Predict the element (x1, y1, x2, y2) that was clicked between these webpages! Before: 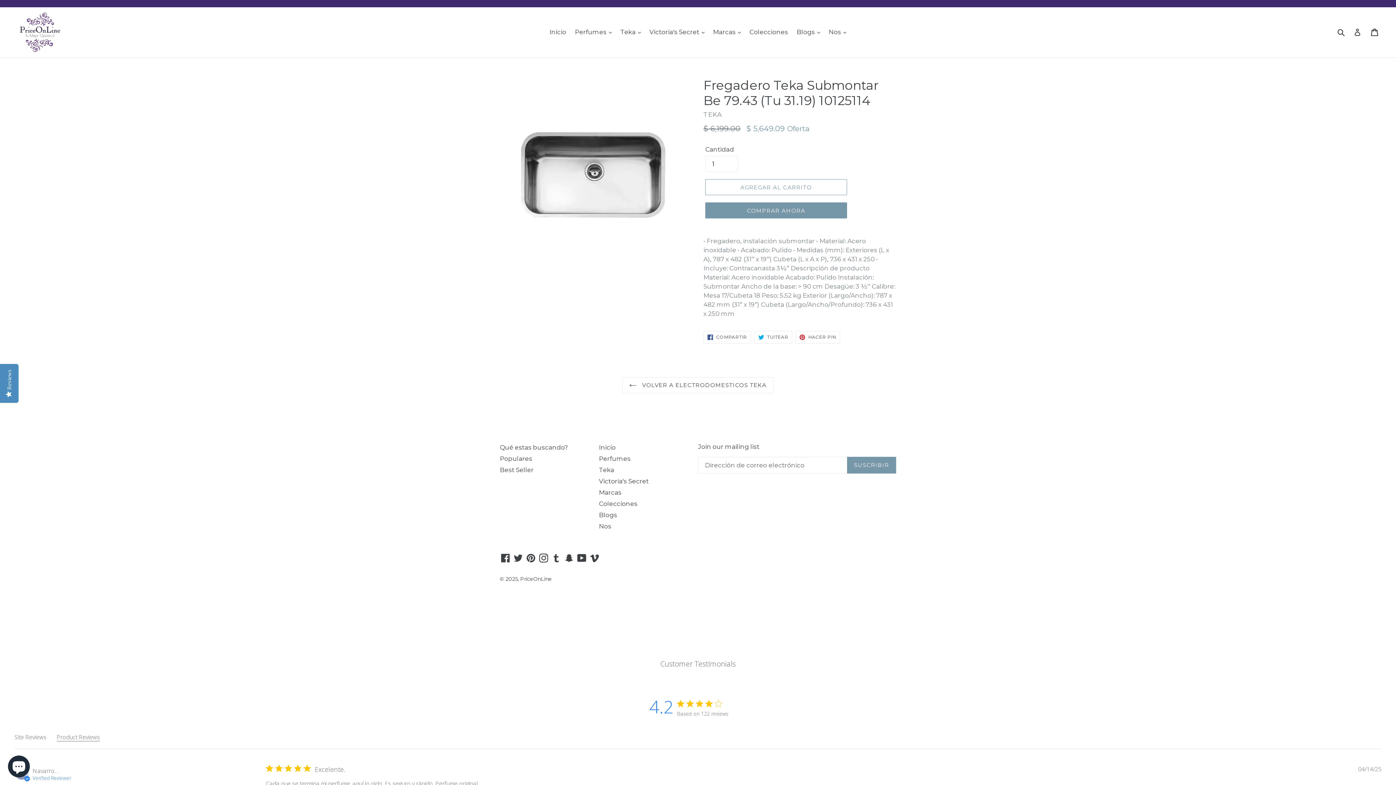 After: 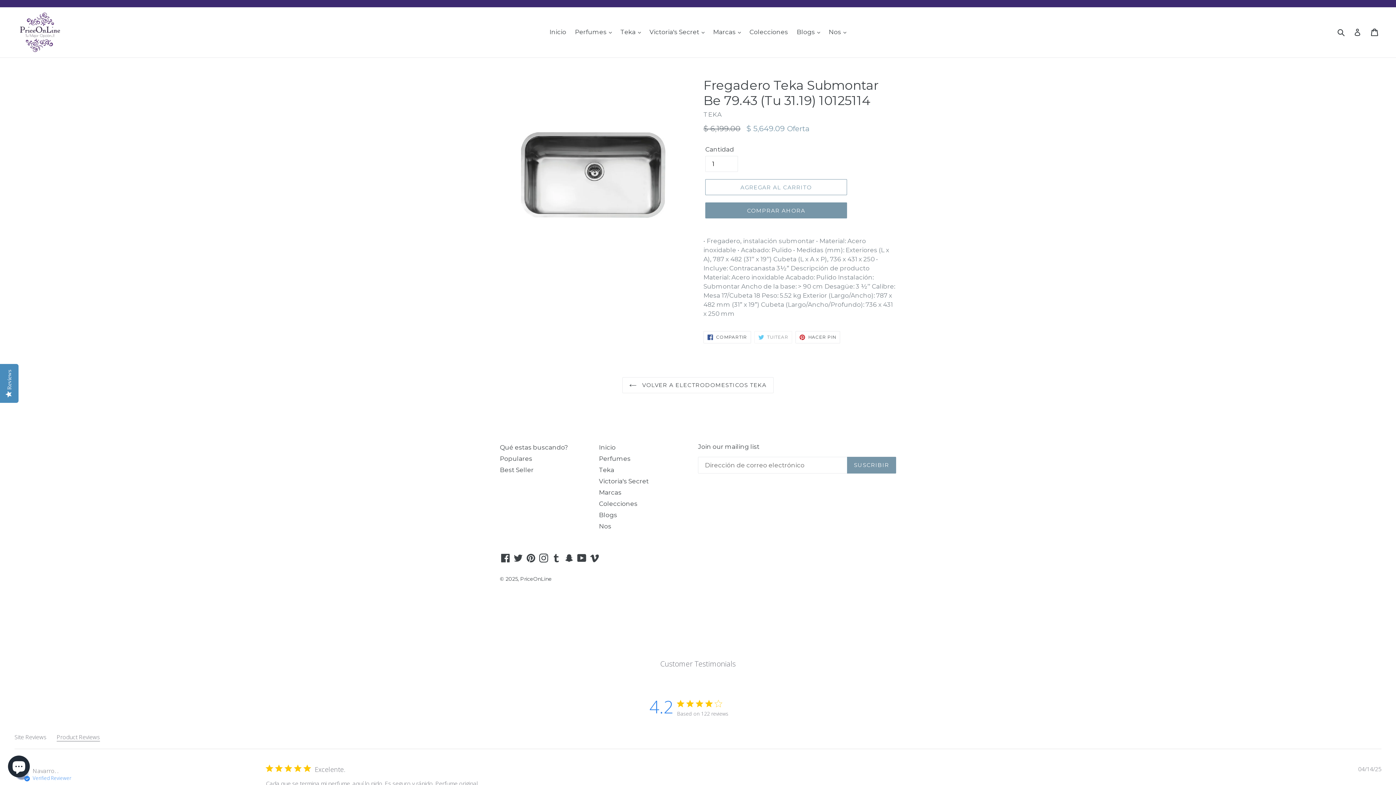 Action: label:  TUITEAR
TUITEAR EN TWITTER bbox: (754, 331, 792, 343)